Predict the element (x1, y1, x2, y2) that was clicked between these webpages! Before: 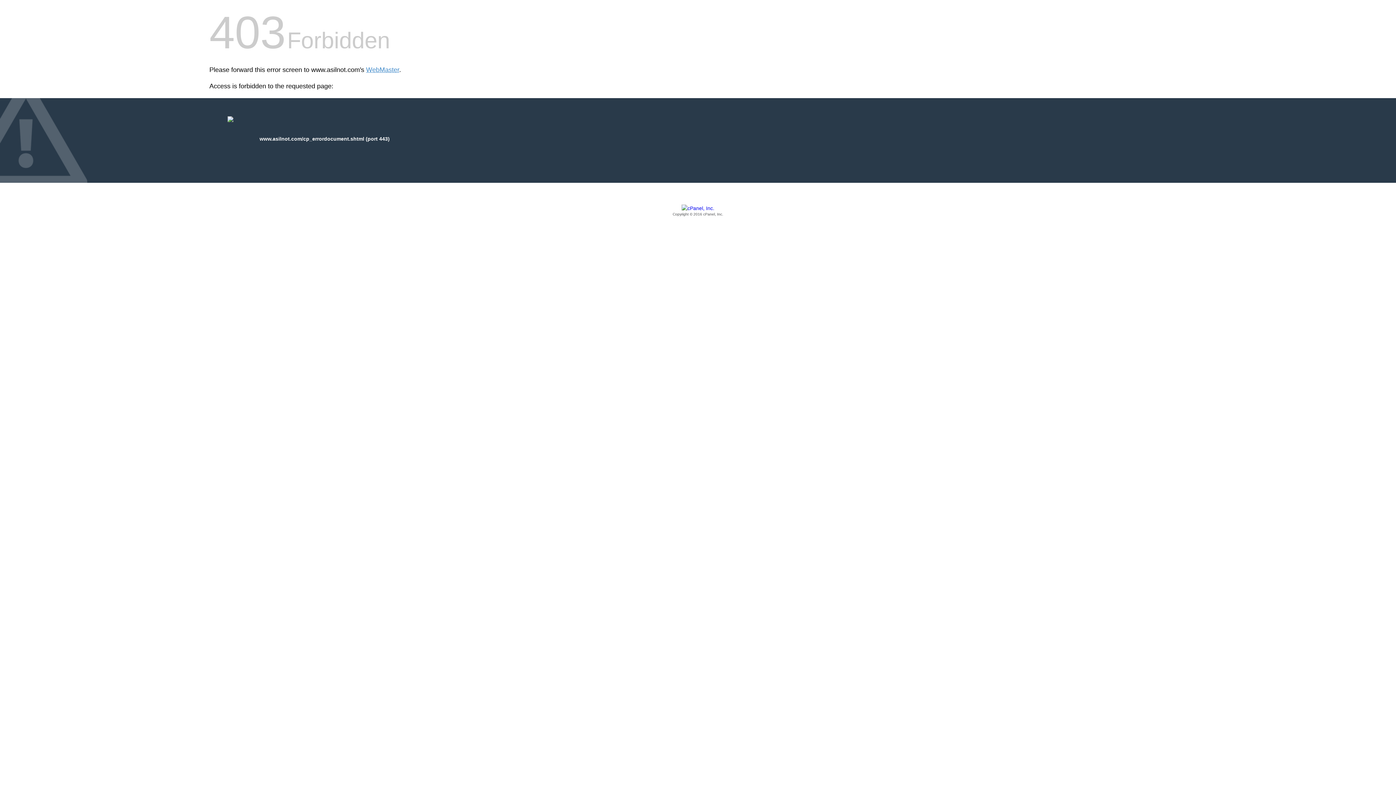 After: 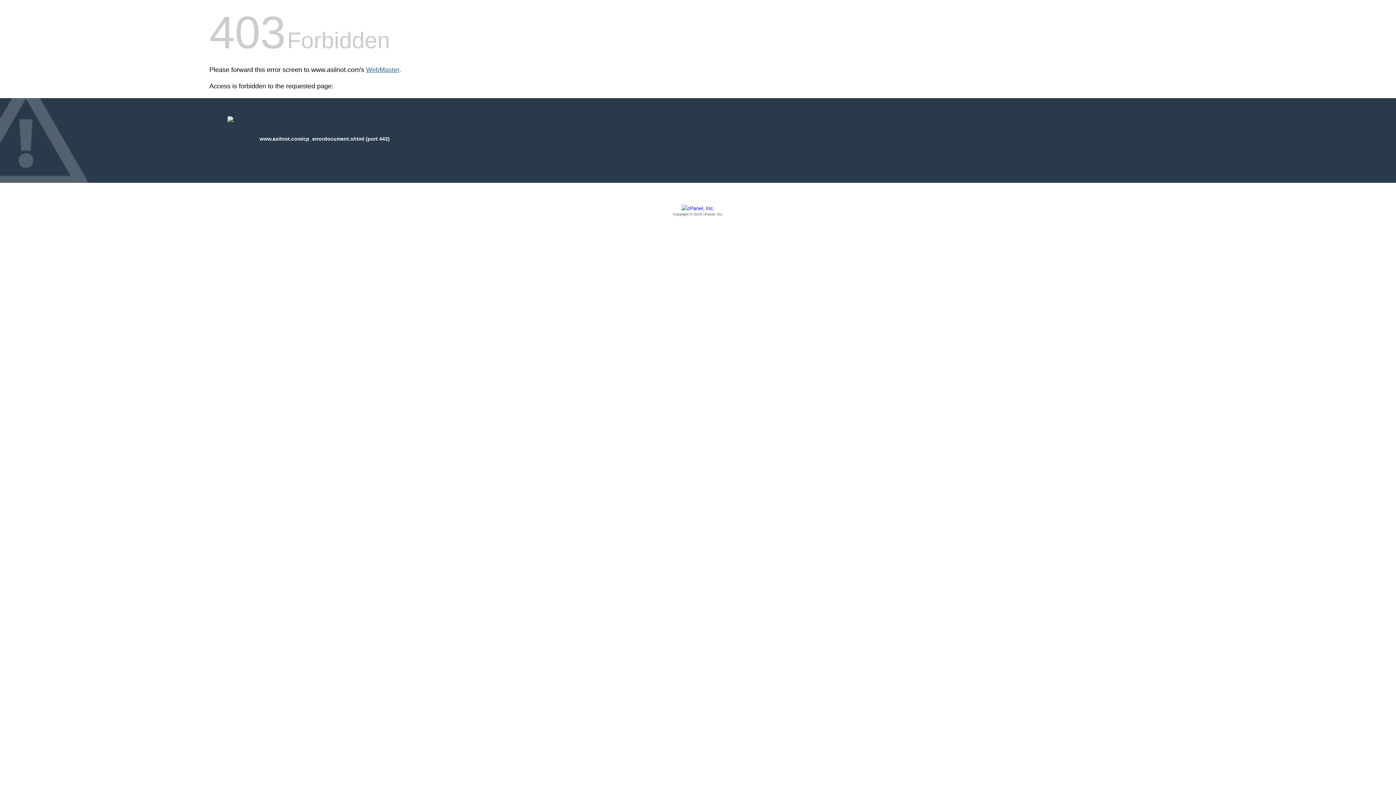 Action: label: WebMaster bbox: (366, 66, 399, 73)